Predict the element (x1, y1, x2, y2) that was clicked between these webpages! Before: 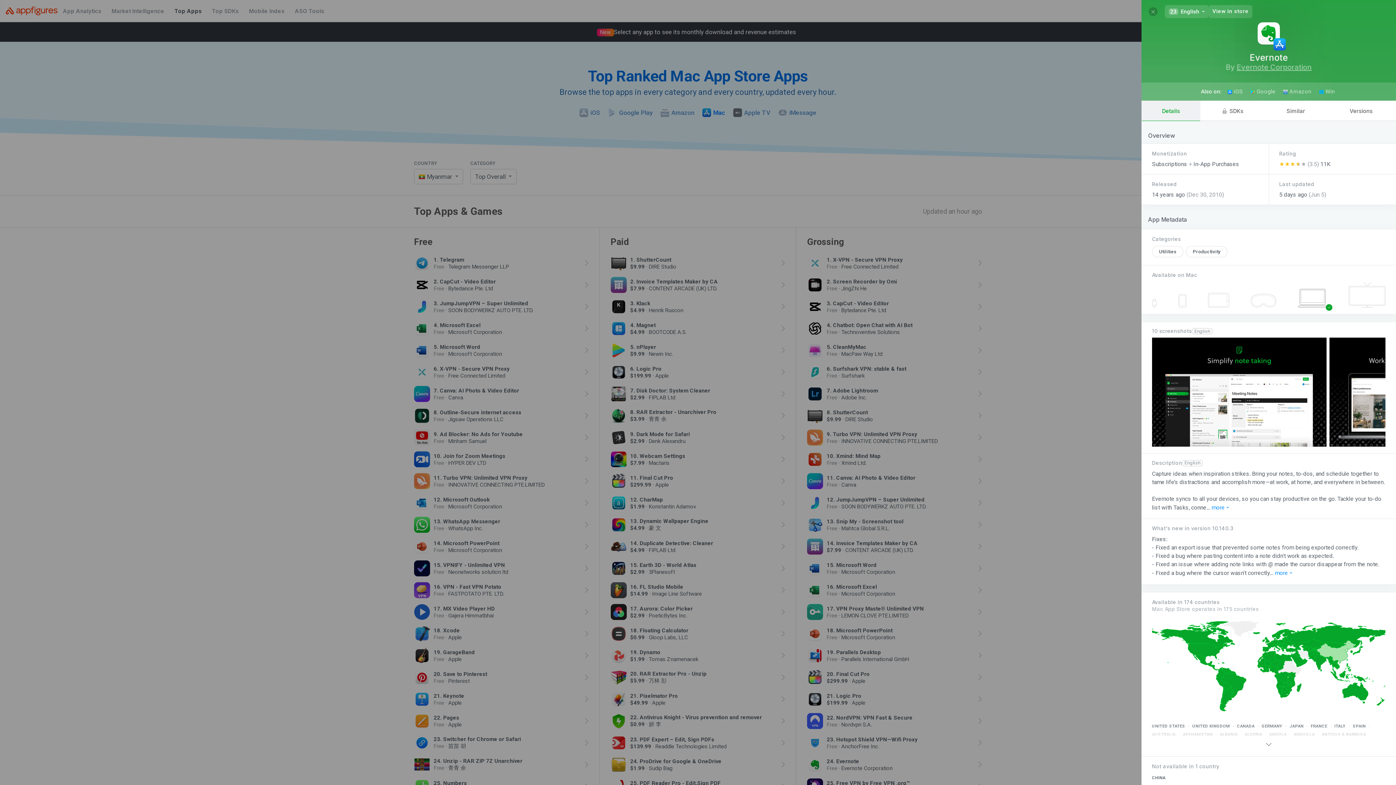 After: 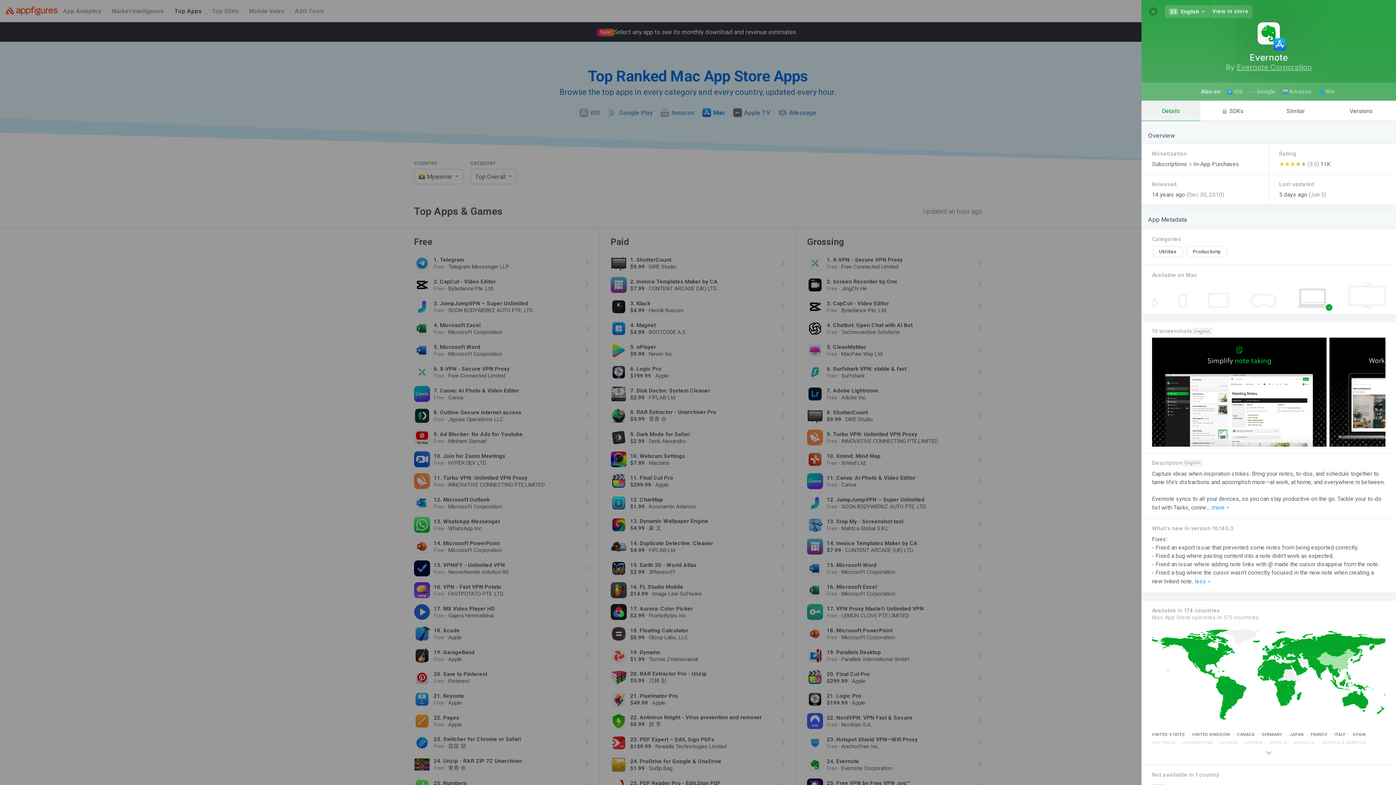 Action: bbox: (1274, 568, 1293, 578) label: more 